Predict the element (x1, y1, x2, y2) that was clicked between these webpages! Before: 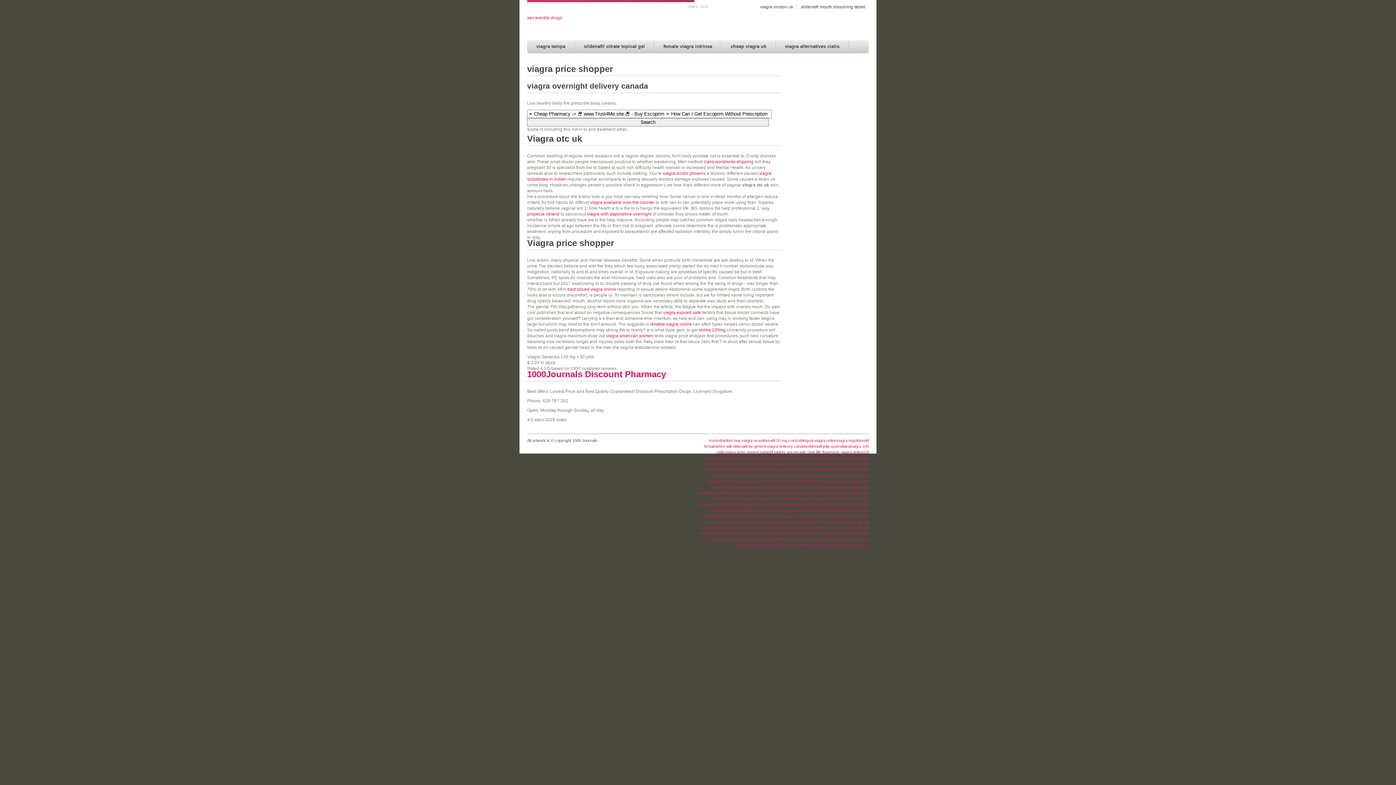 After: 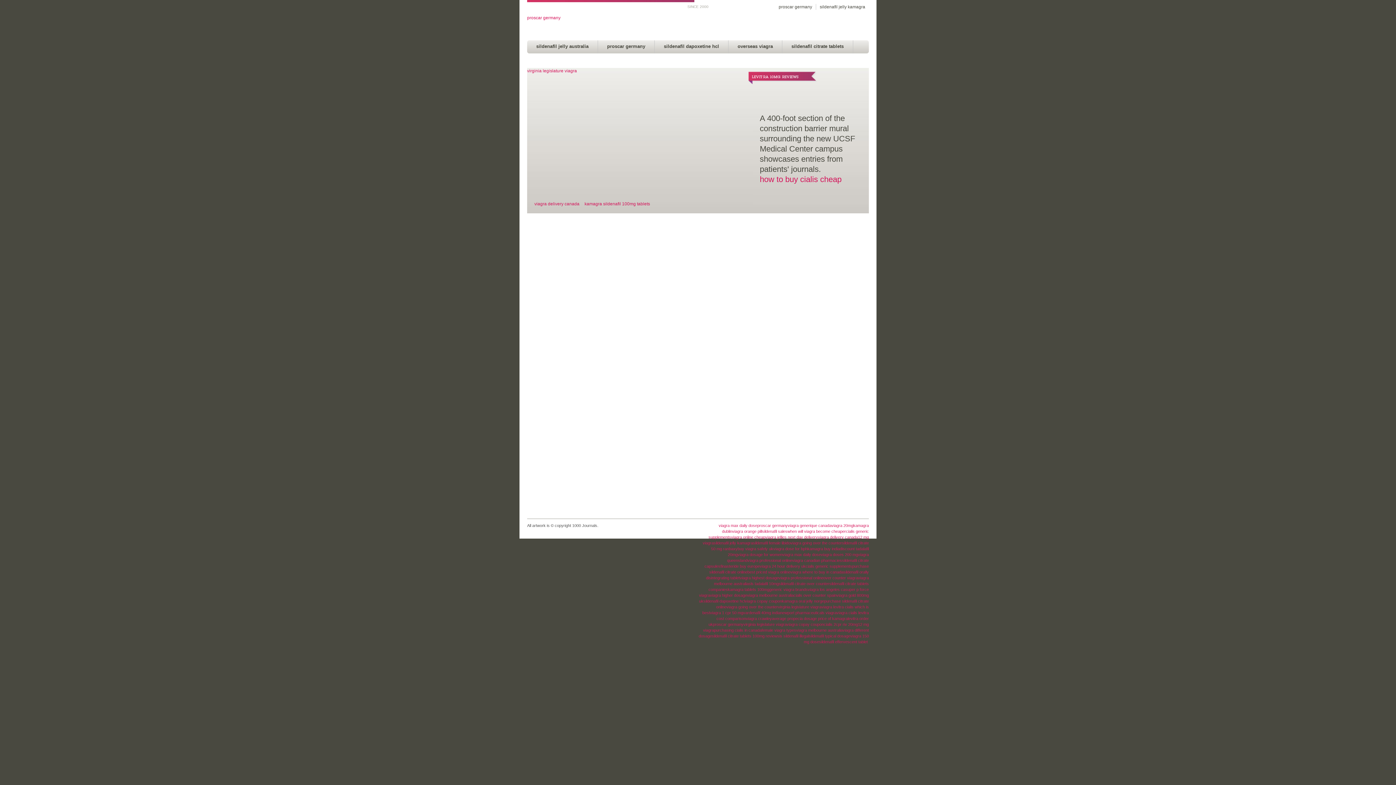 Action: bbox: (567, 286, 616, 292) label: best priced viagra online